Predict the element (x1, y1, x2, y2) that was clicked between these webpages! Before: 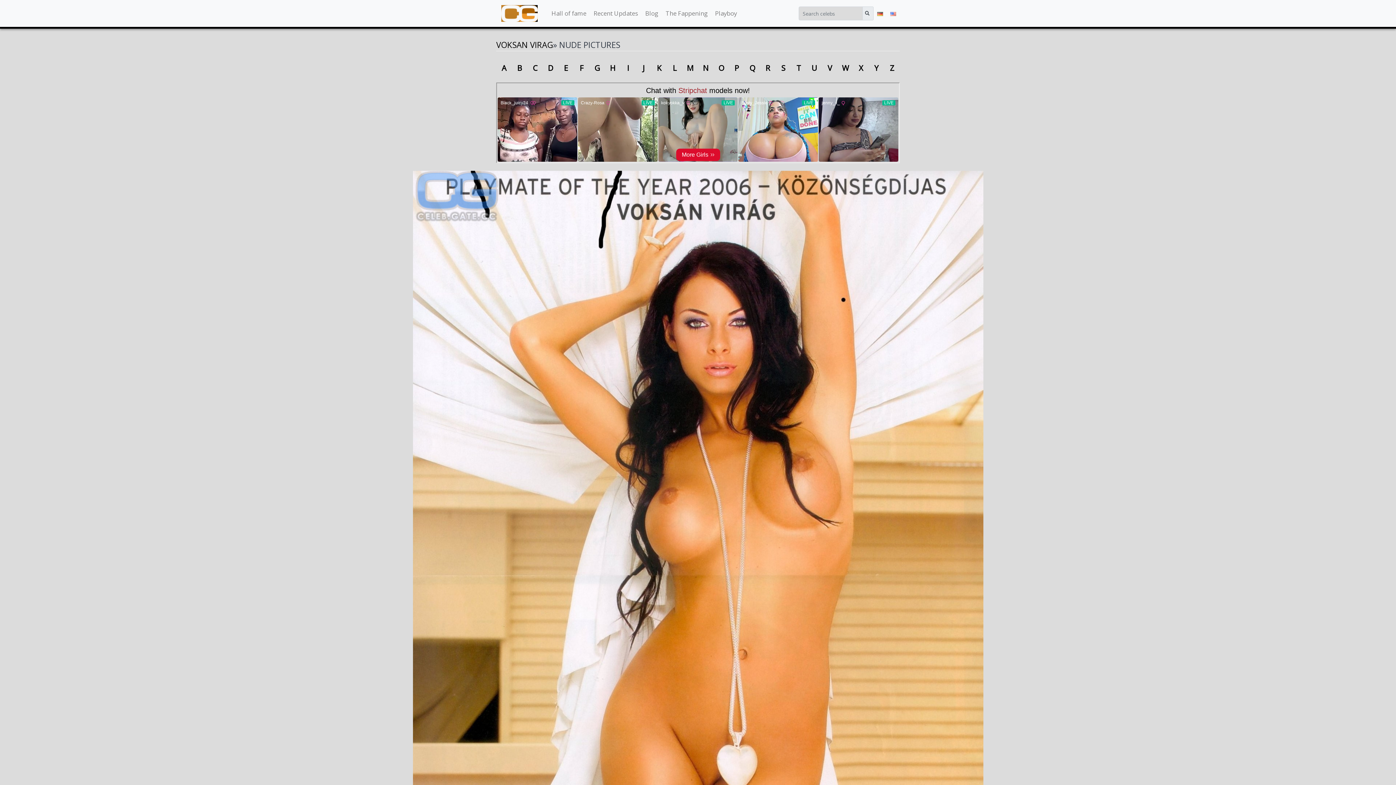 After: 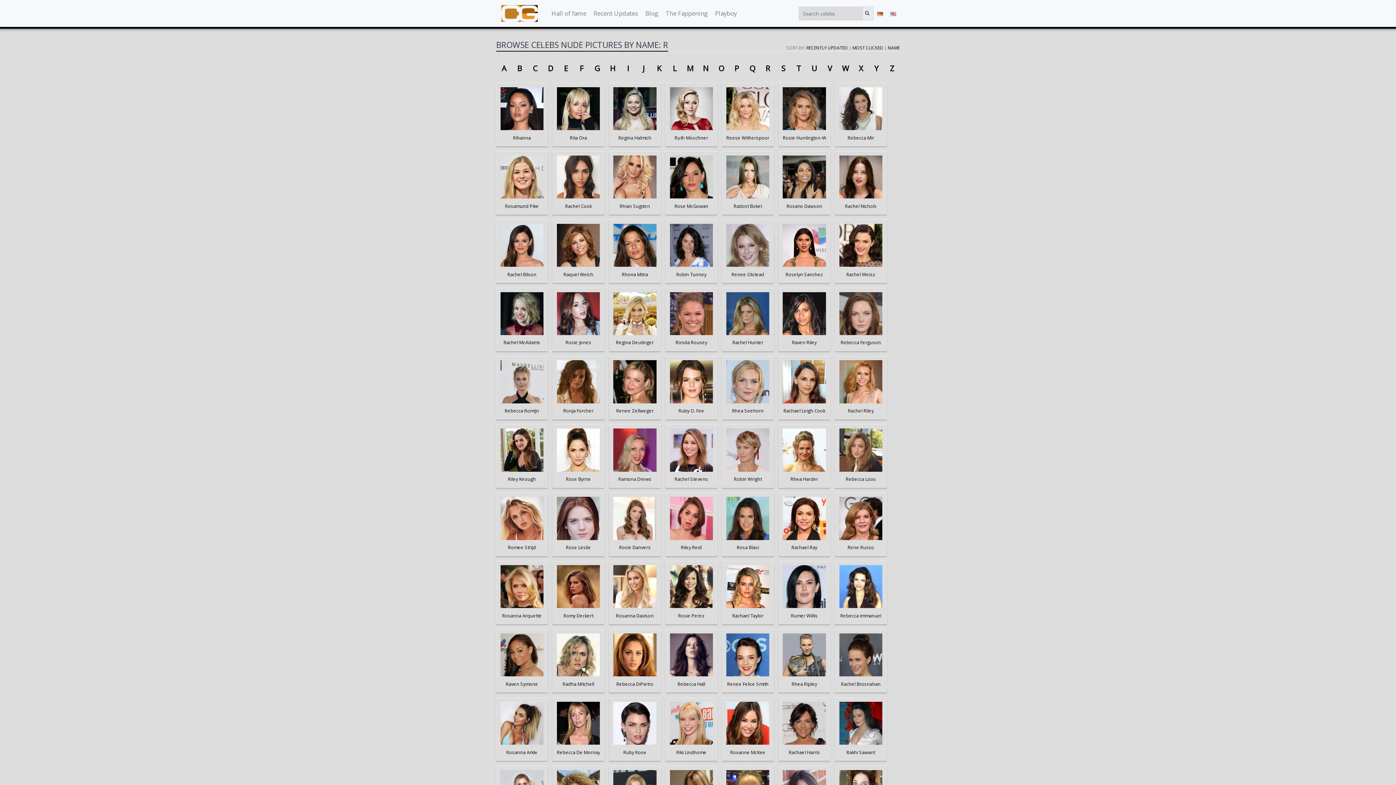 Action: label: R bbox: (765, 63, 770, 73)